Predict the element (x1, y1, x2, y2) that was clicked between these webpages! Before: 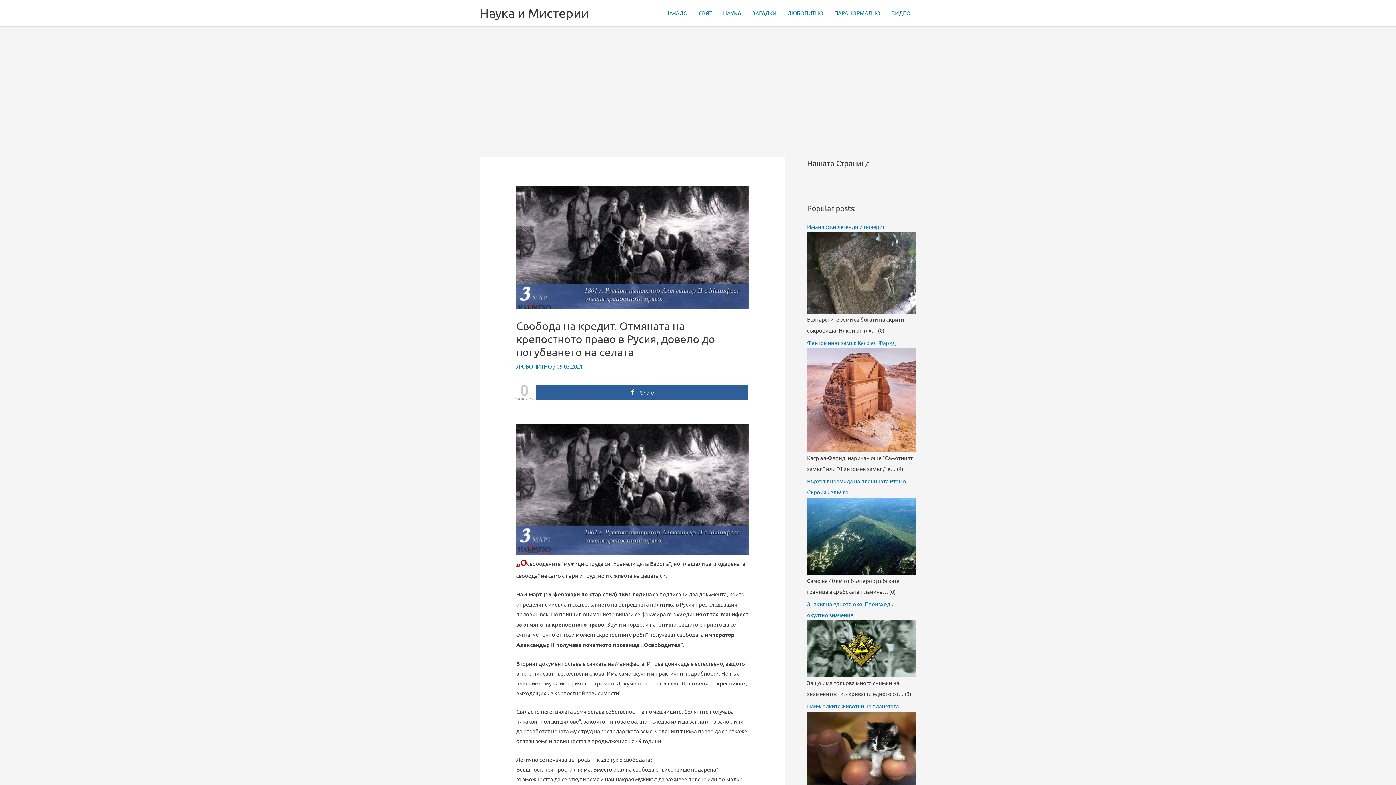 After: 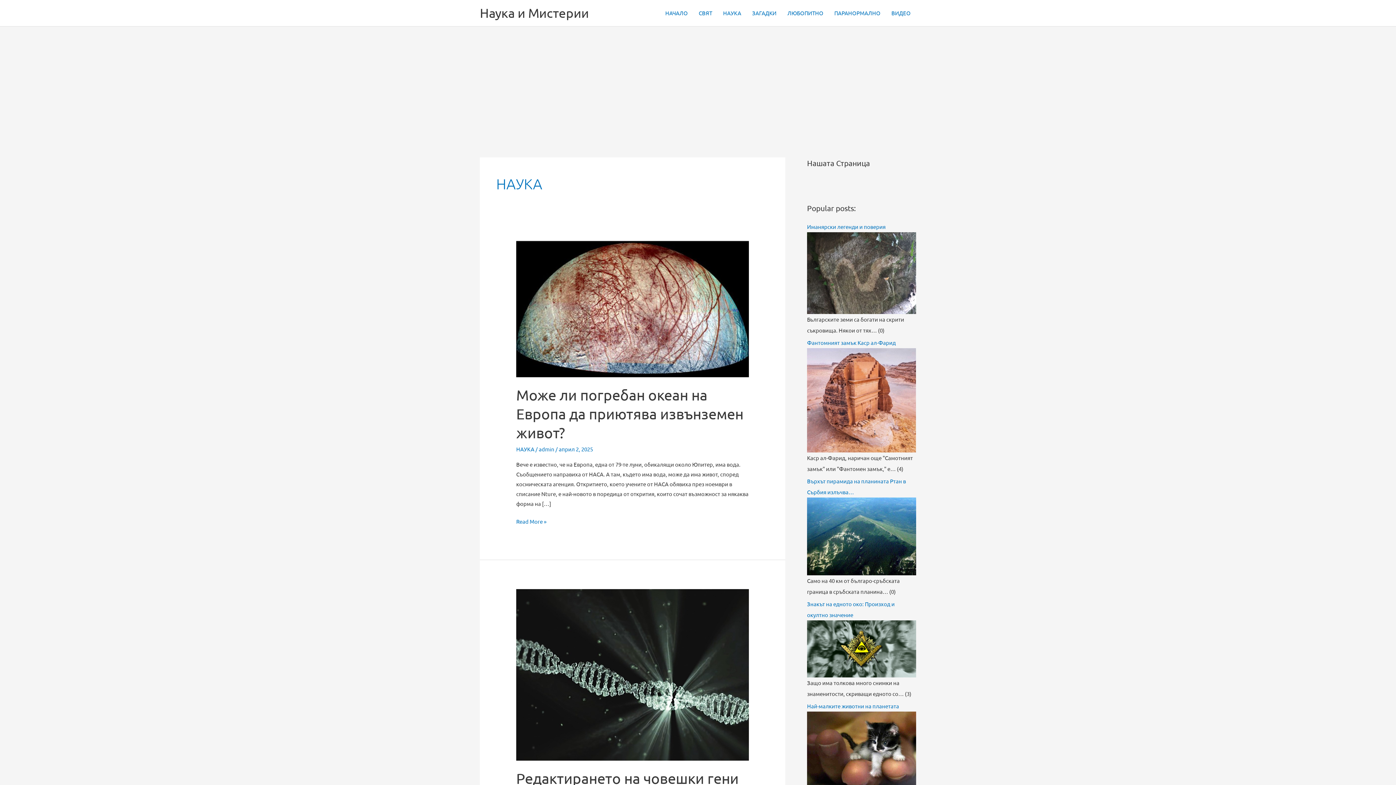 Action: label: НАУКА bbox: (717, 0, 746, 25)